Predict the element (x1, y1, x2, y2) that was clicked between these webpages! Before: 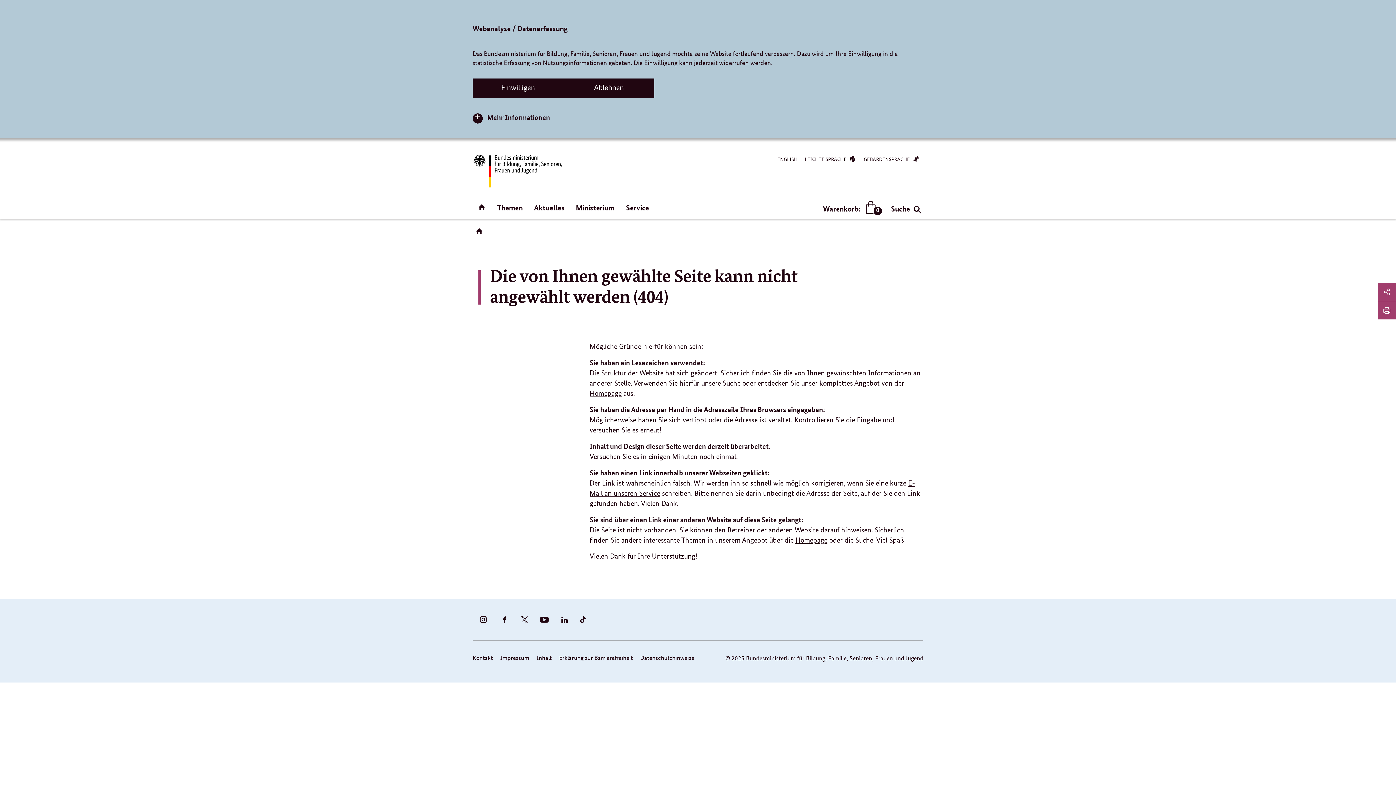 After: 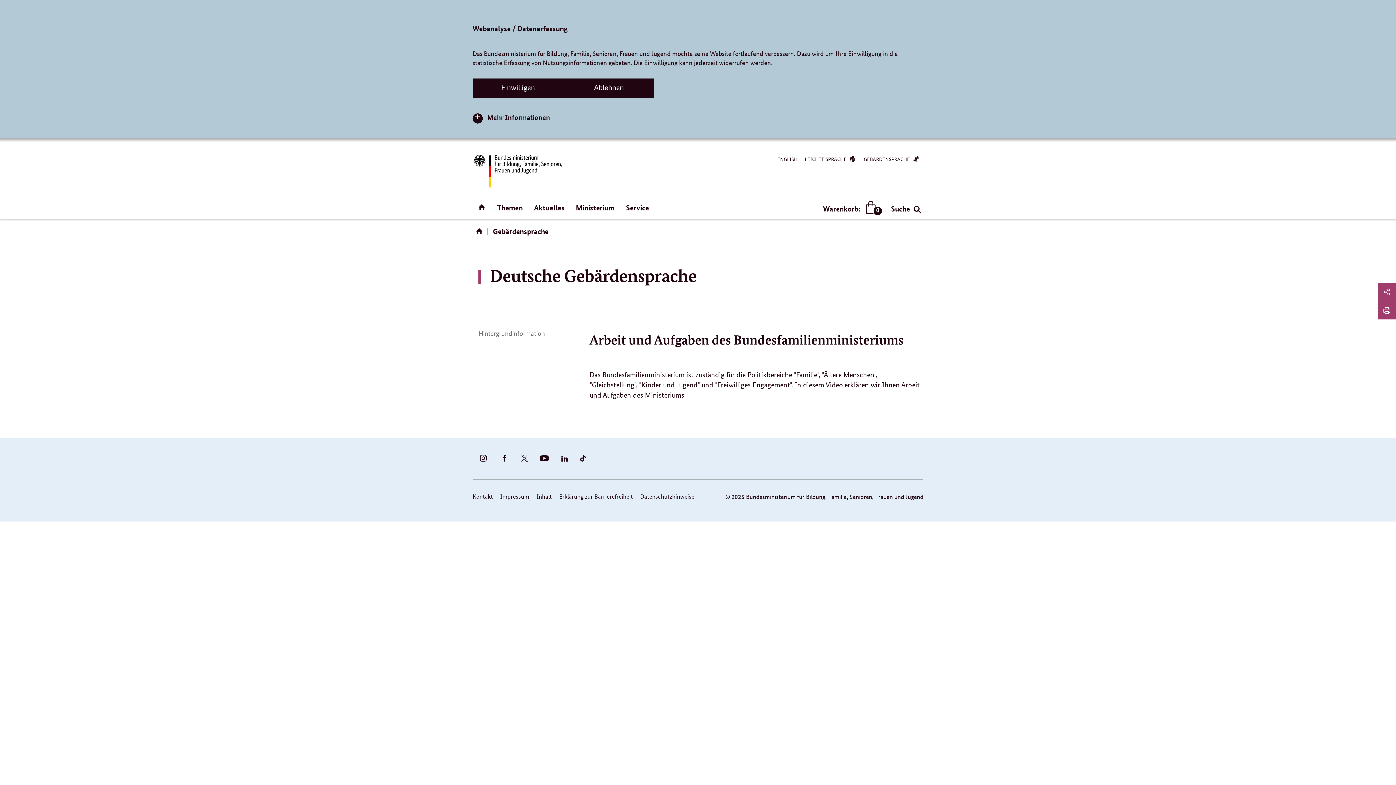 Action: label: GEBÄRDENSPRACHE  bbox: (864, 154, 920, 164)